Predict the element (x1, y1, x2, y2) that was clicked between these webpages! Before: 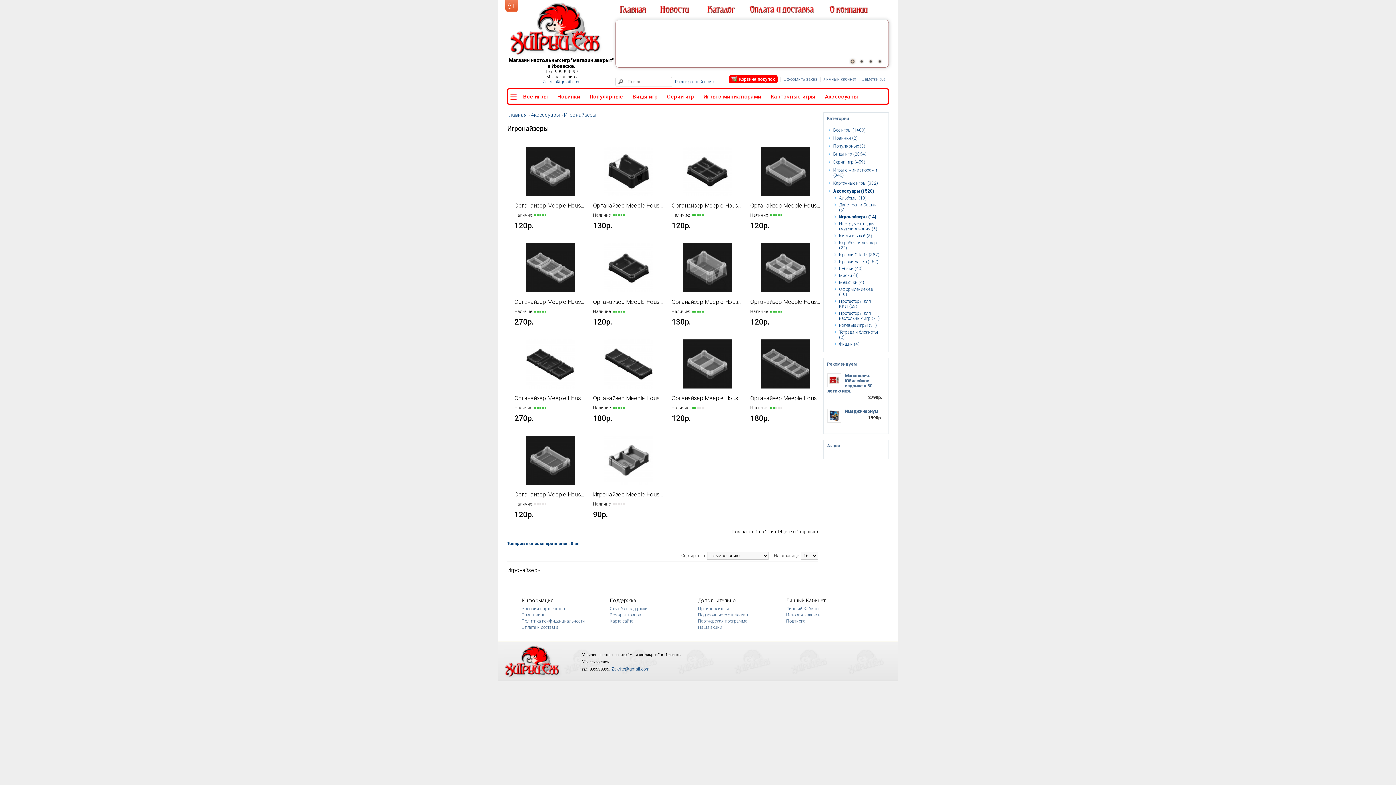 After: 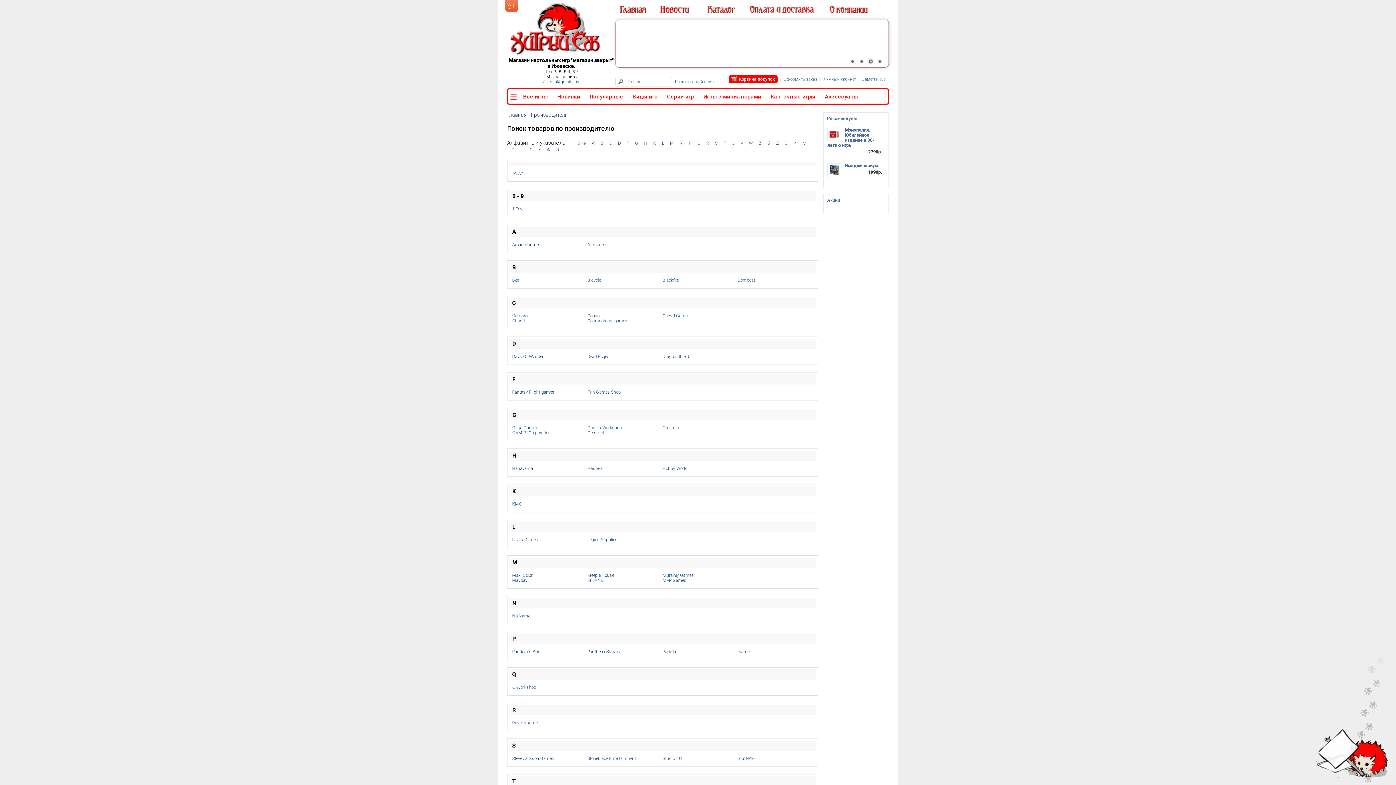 Action: bbox: (698, 606, 729, 611) label: Производители